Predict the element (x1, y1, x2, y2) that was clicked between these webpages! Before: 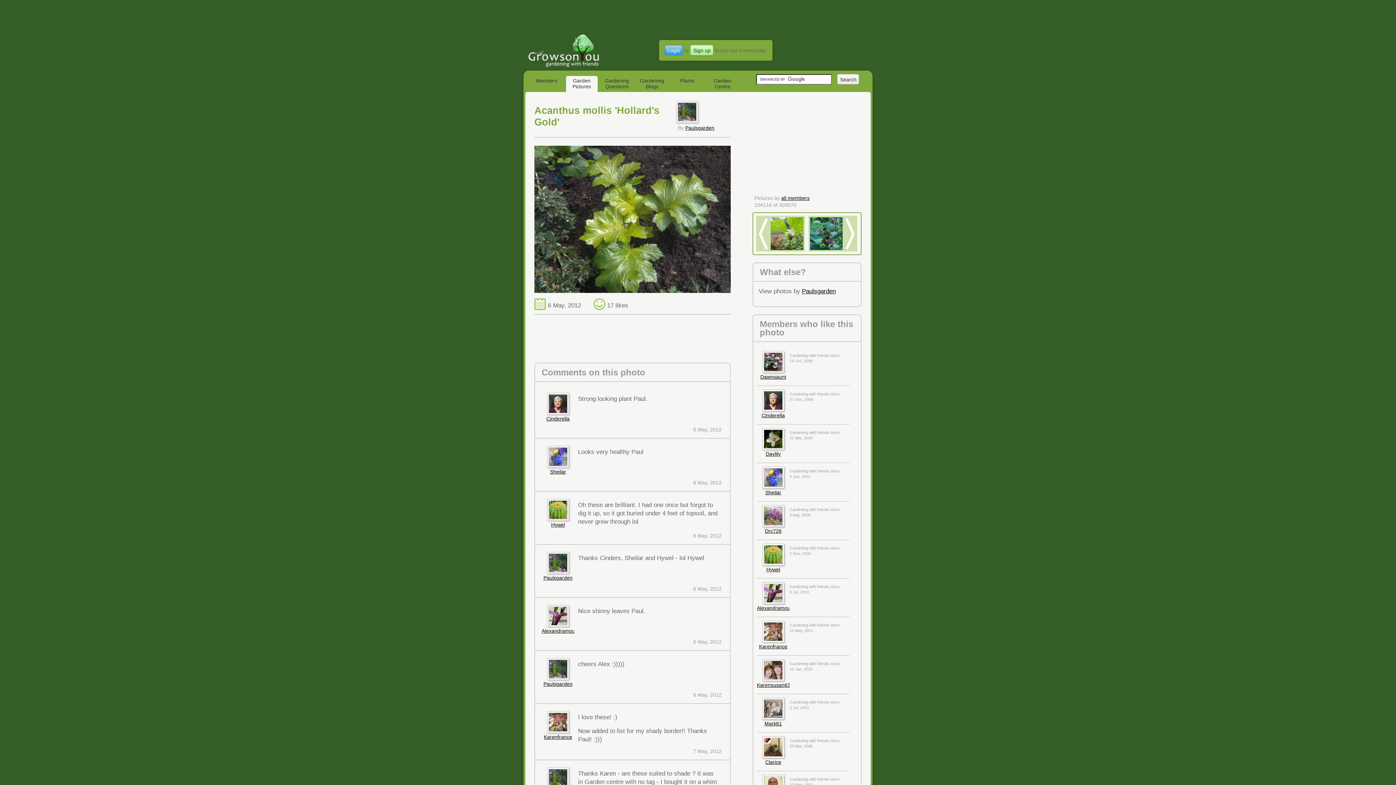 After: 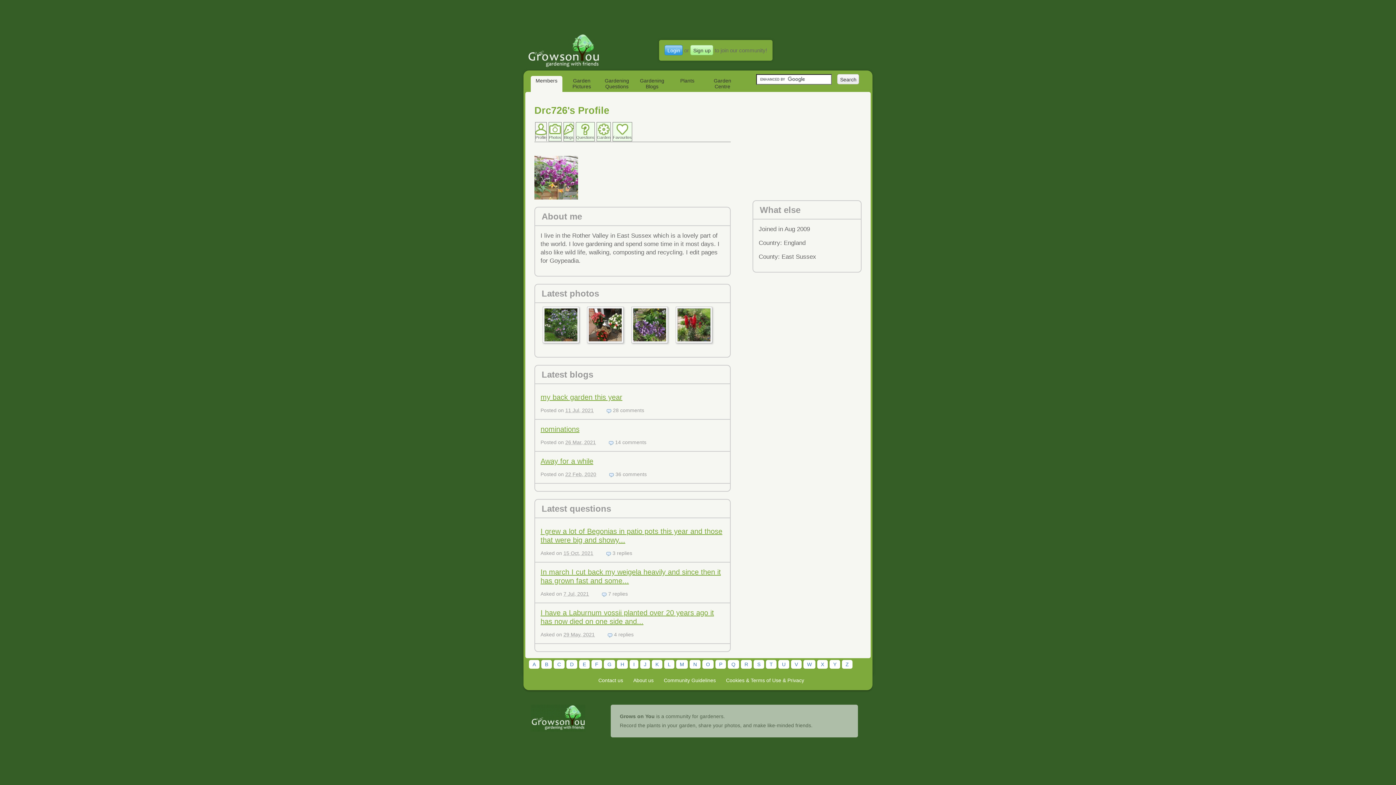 Action: bbox: (765, 528, 781, 534) label: Drc726